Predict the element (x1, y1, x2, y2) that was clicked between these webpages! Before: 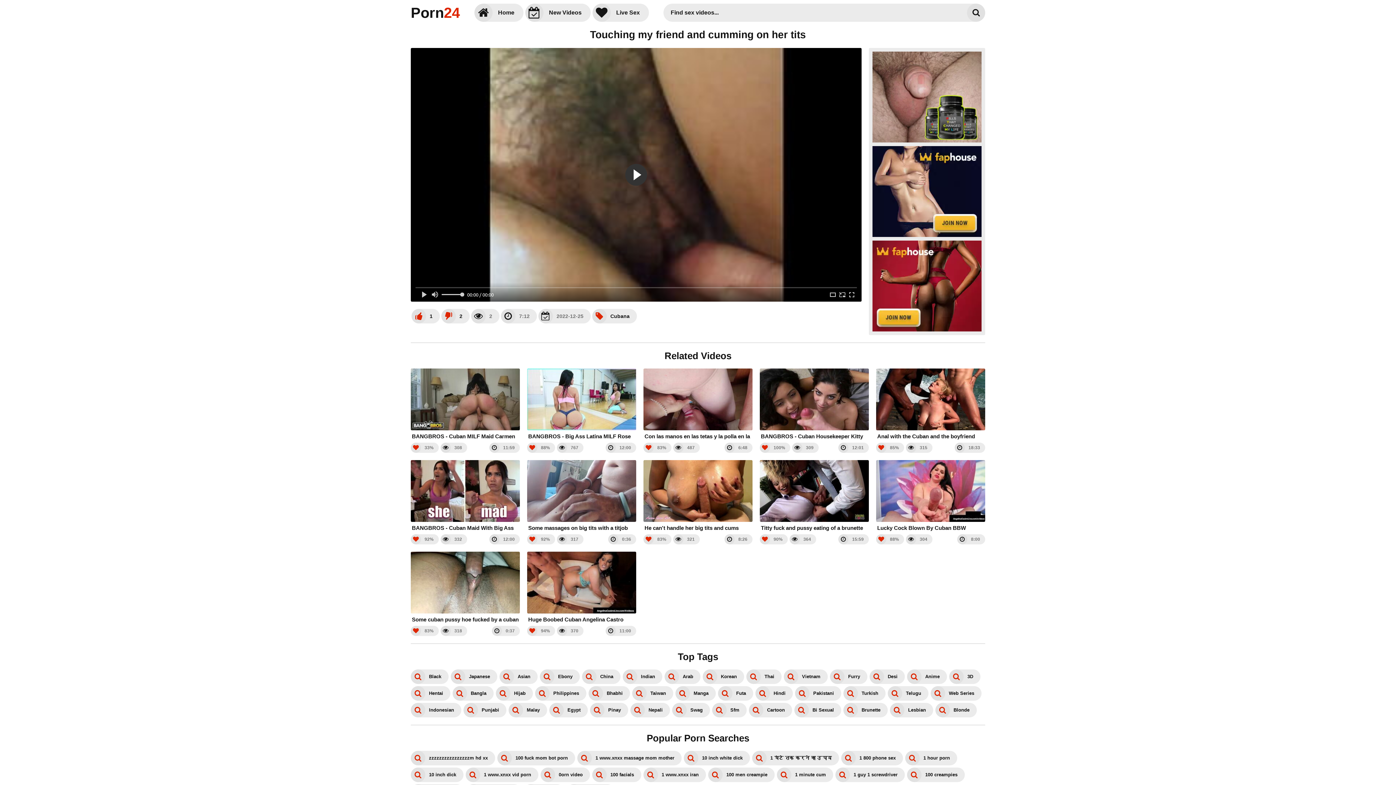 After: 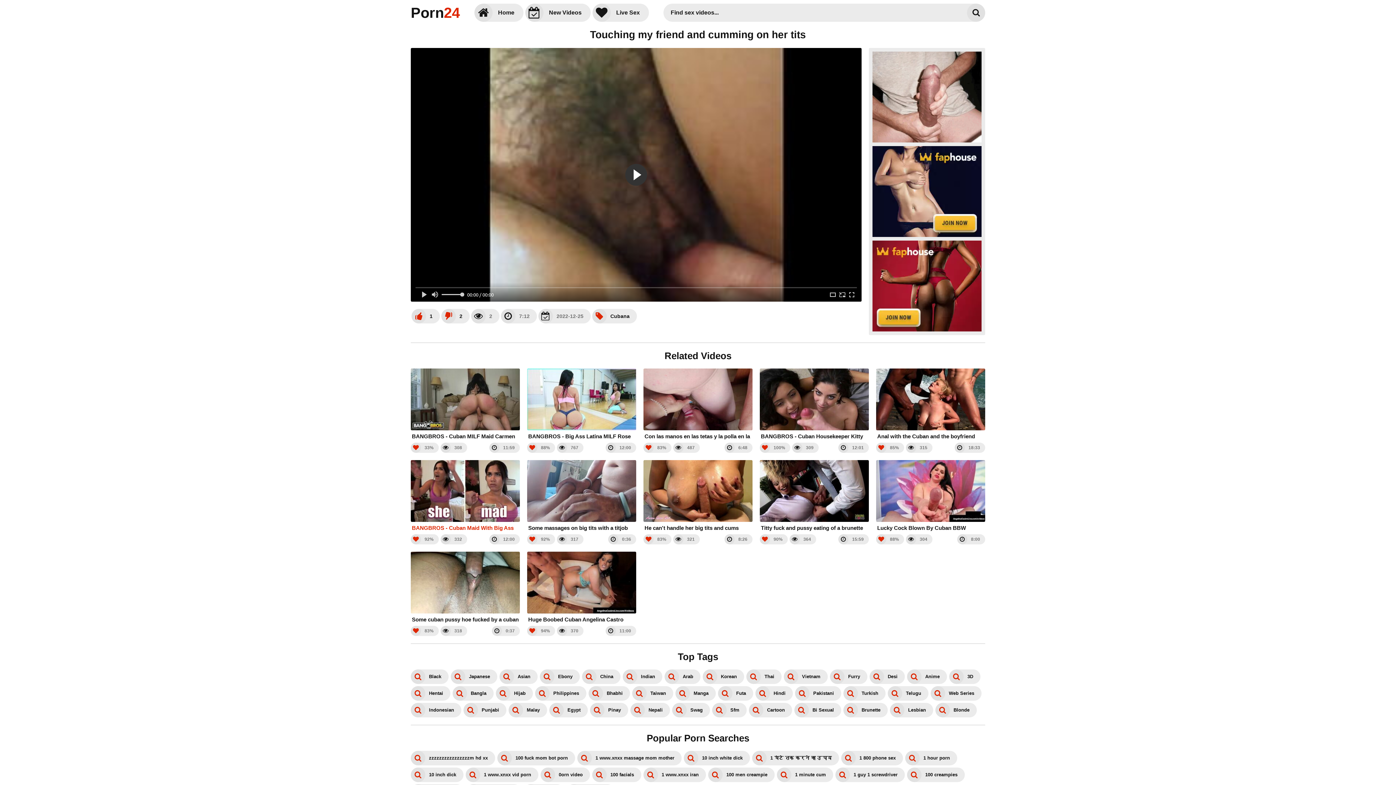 Action: label: BANGBROS - Cuban Maid With Big Ass And Big Attitude Assuaged By Money bbox: (410, 460, 520, 531)